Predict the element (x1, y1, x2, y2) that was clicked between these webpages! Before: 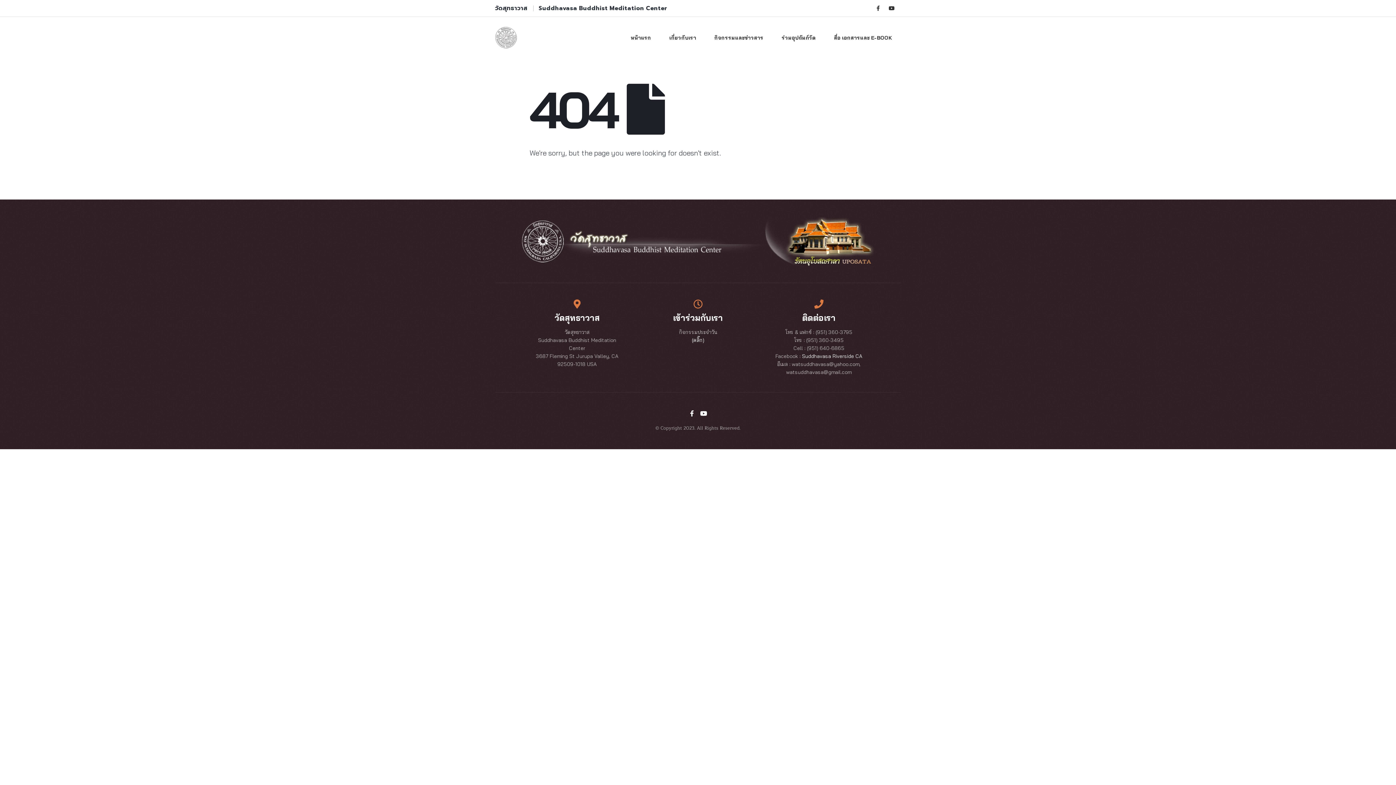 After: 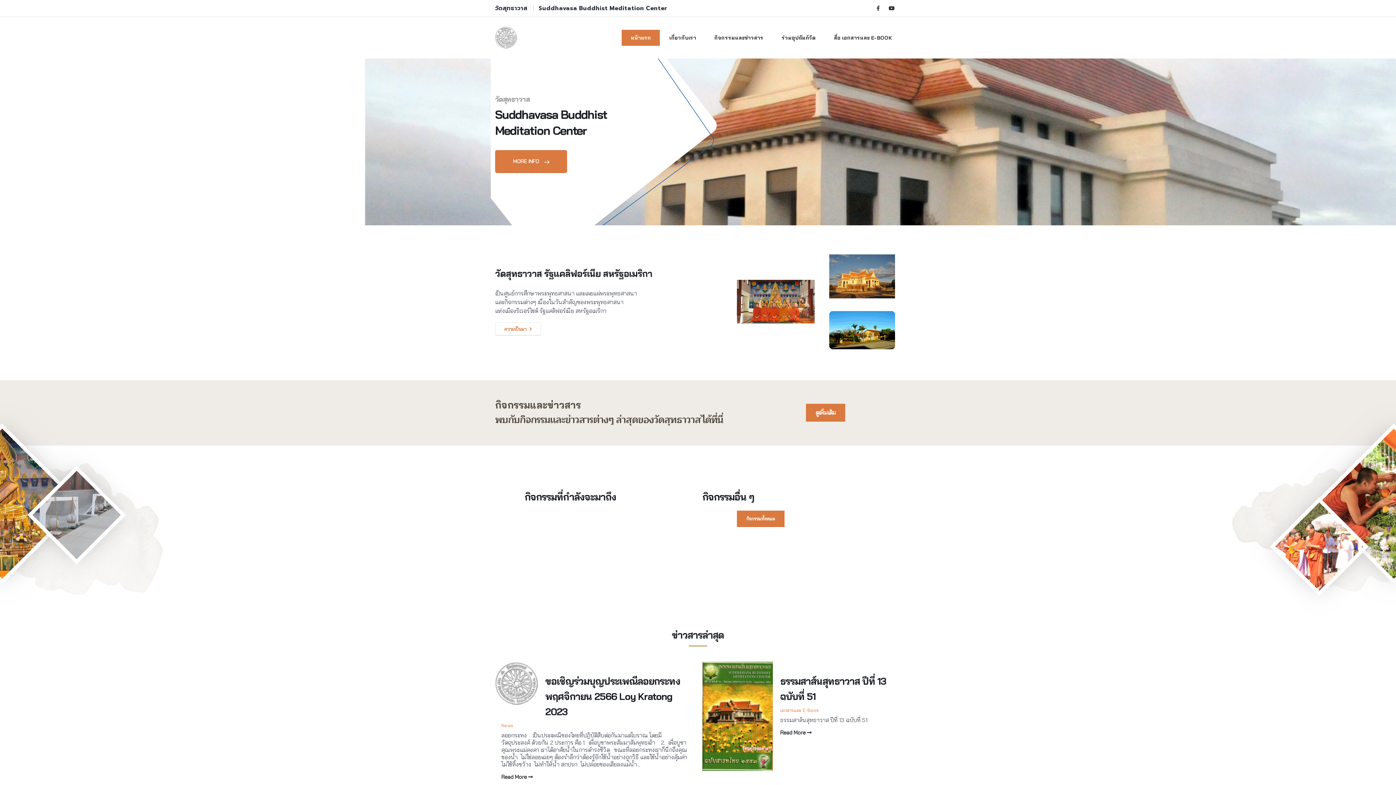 Action: label: หน้าแรก bbox: (621, 29, 660, 45)